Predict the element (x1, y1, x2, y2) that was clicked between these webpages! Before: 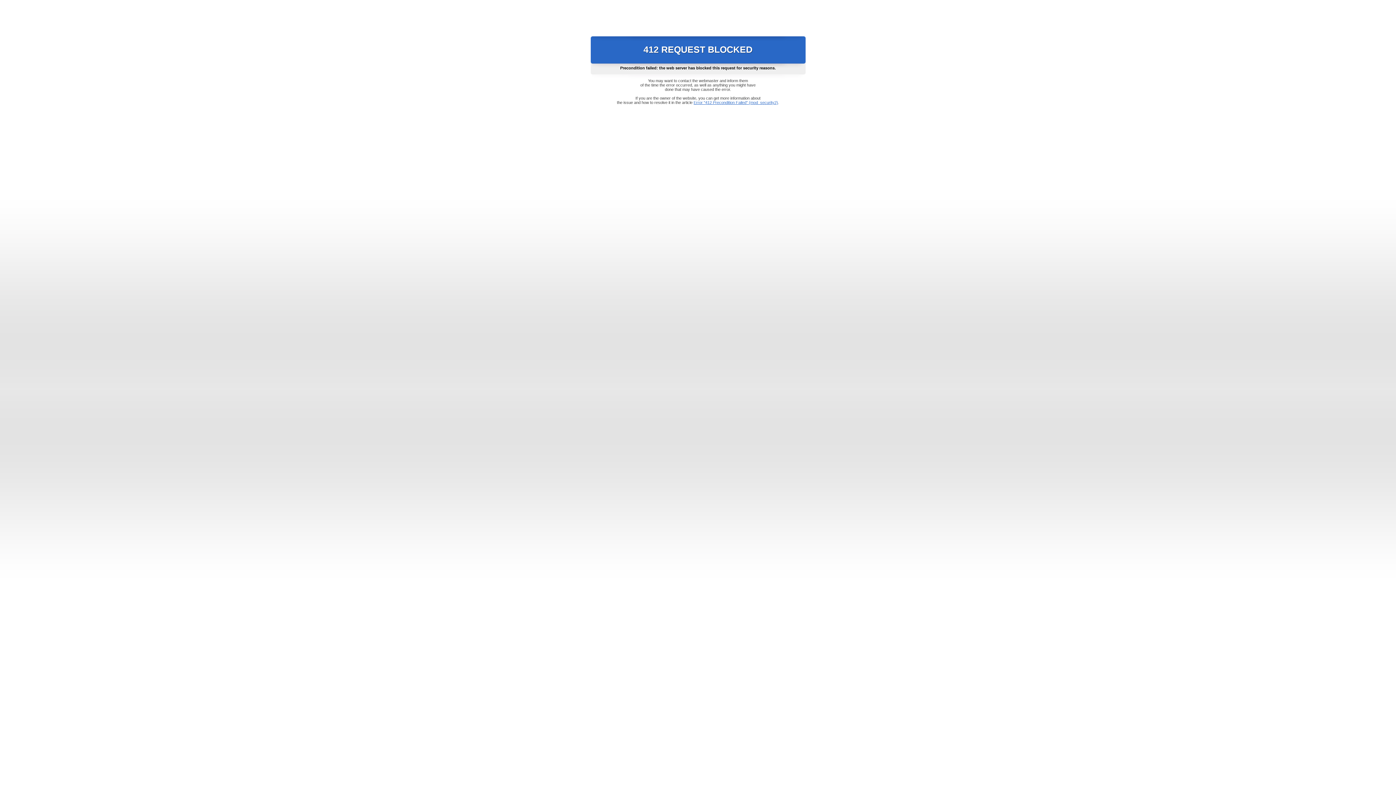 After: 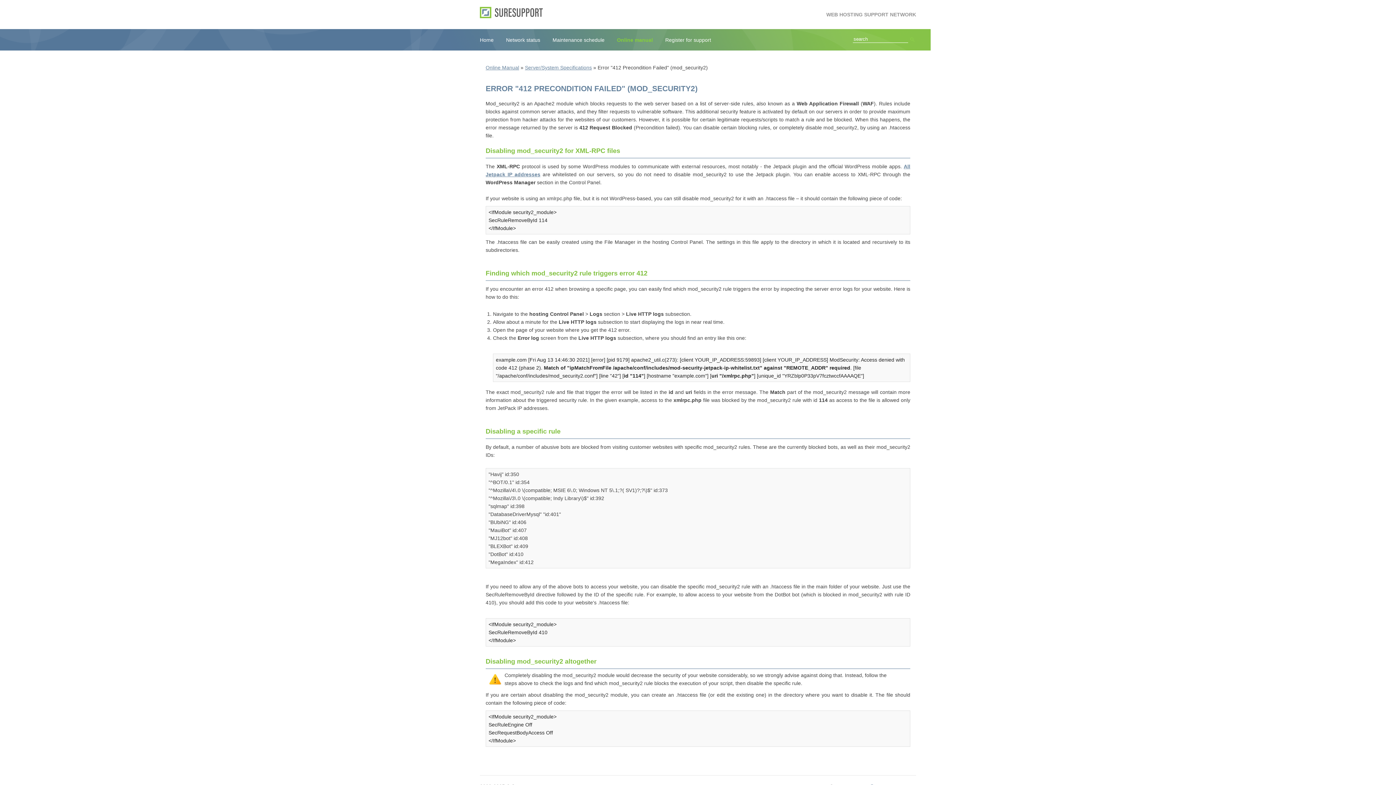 Action: label: Error "412 Precondition Failed" (mod_security2) bbox: (693, 100, 778, 104)